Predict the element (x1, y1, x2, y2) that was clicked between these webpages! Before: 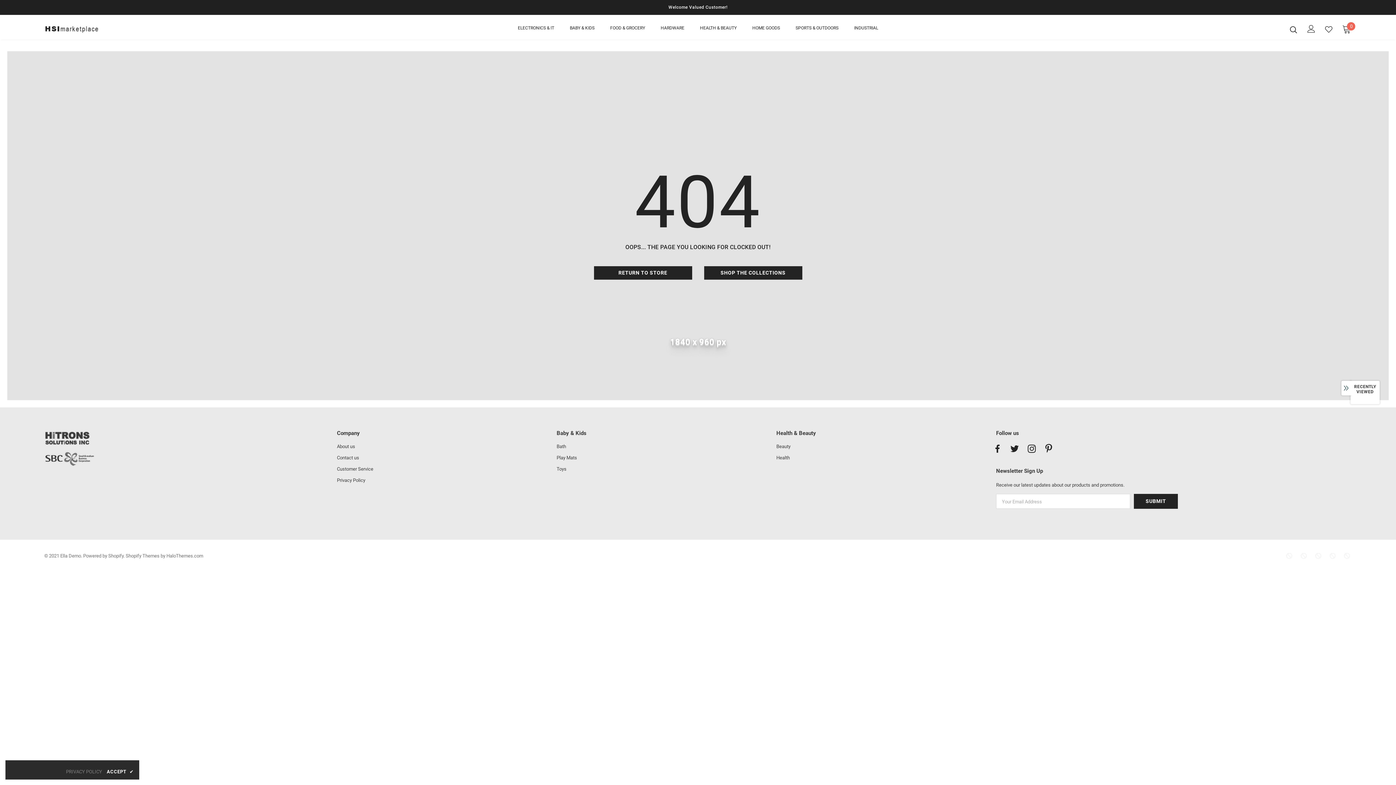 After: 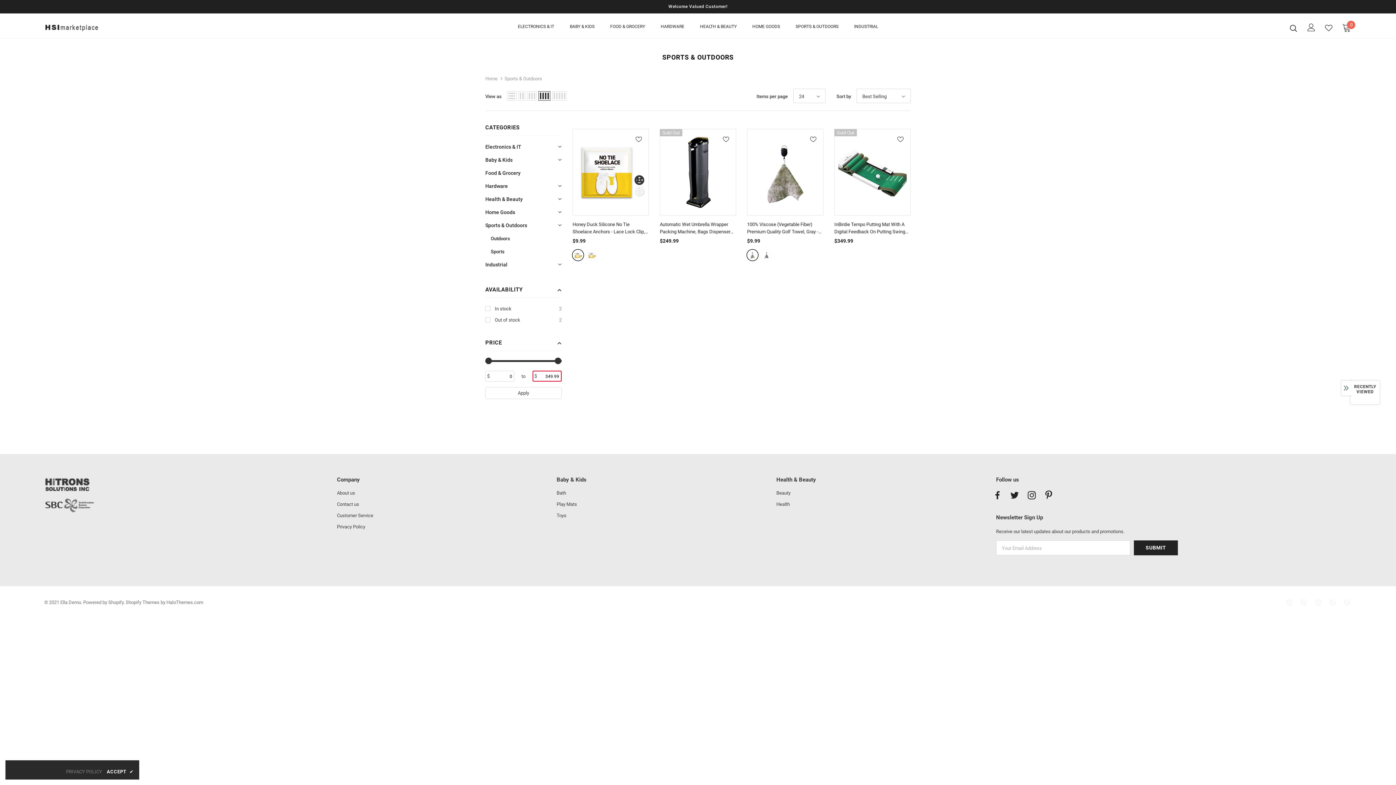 Action: bbox: (795, 20, 838, 39) label: SPORTS & OUTDOORS